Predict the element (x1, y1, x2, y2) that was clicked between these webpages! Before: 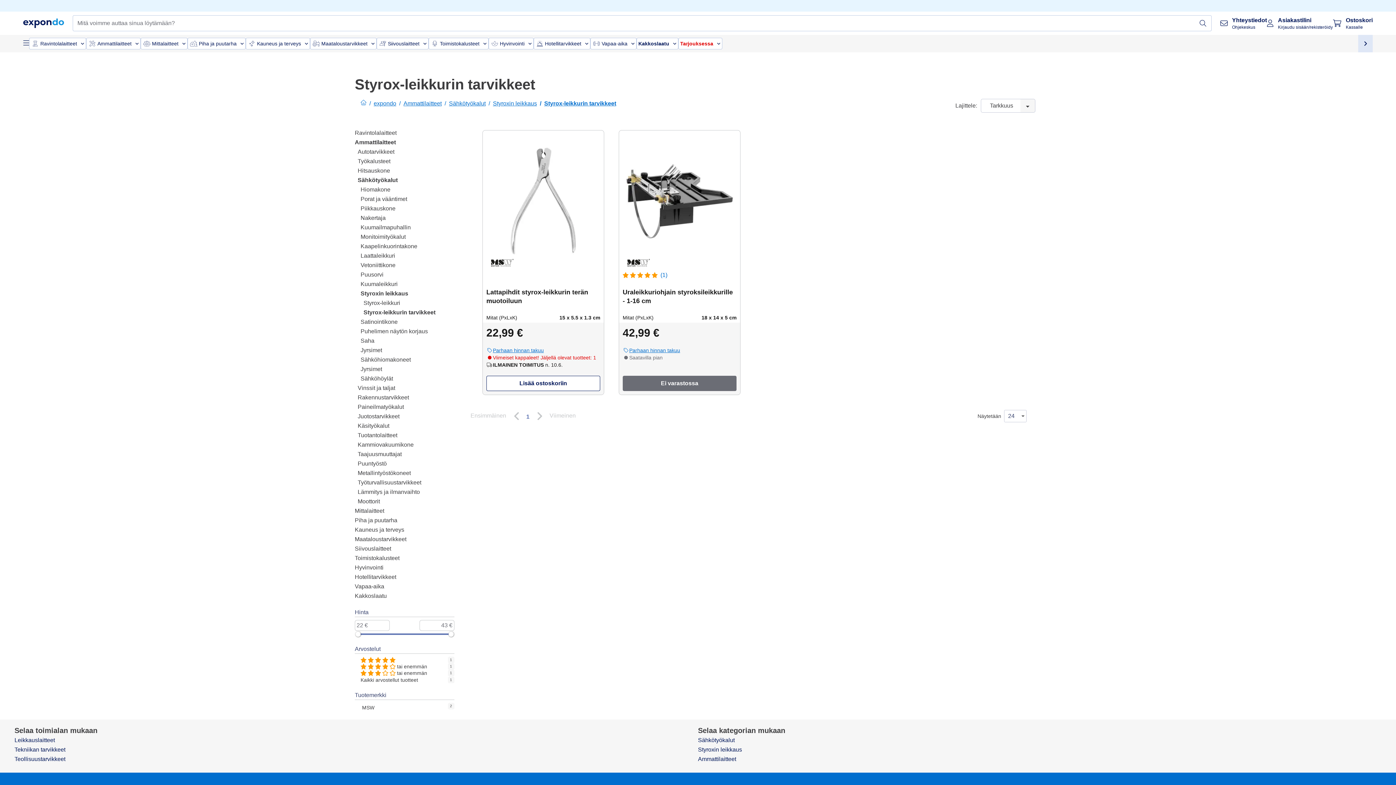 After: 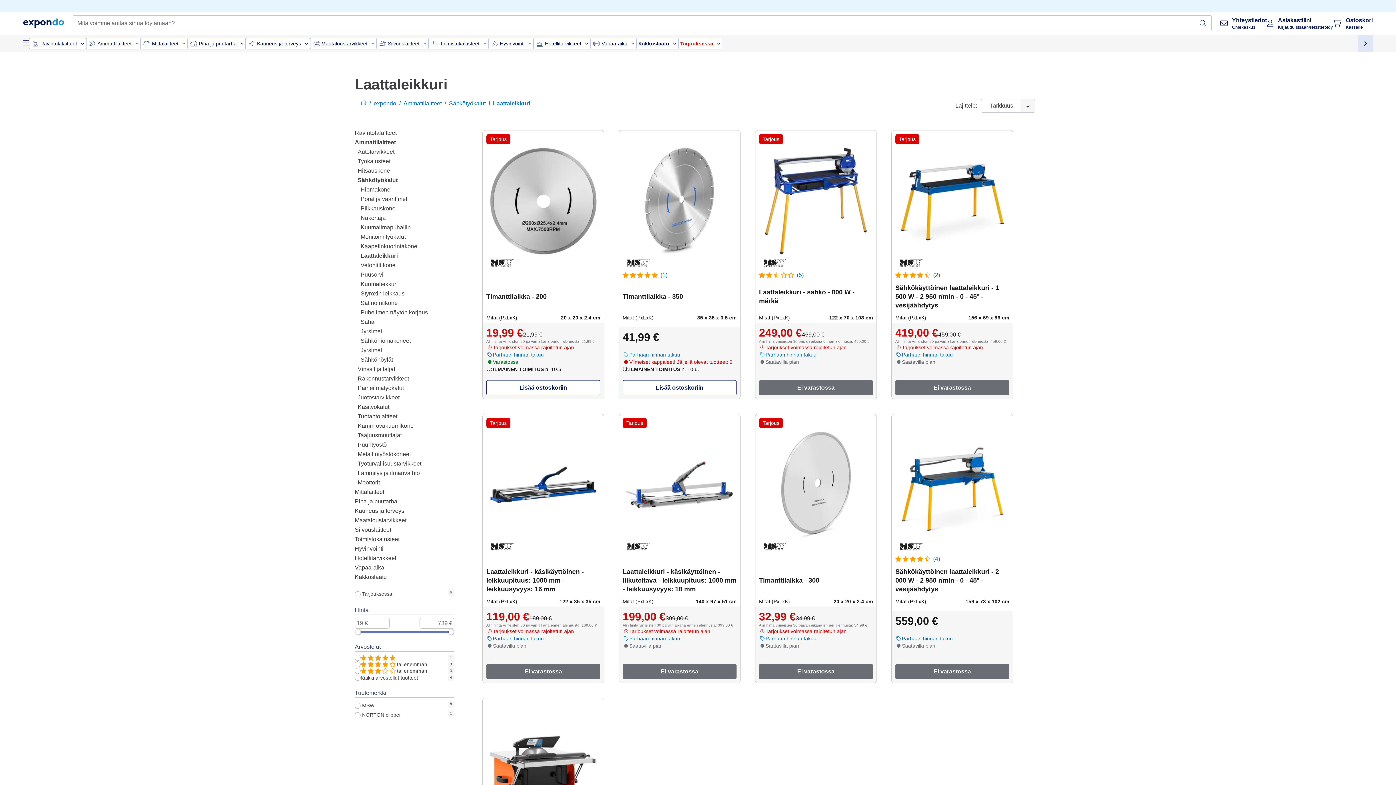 Action: label: Laattaleikkuri bbox: (360, 265, 395, 272)